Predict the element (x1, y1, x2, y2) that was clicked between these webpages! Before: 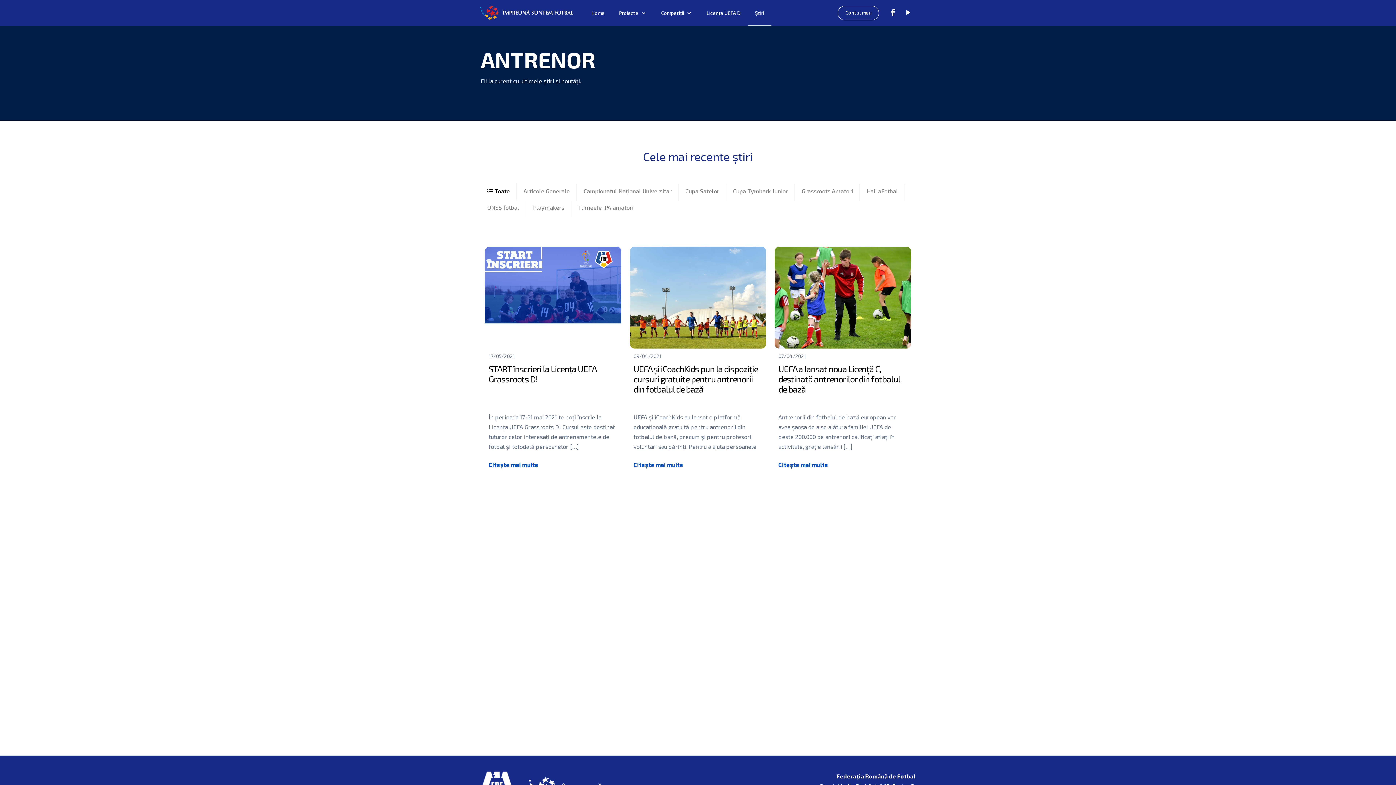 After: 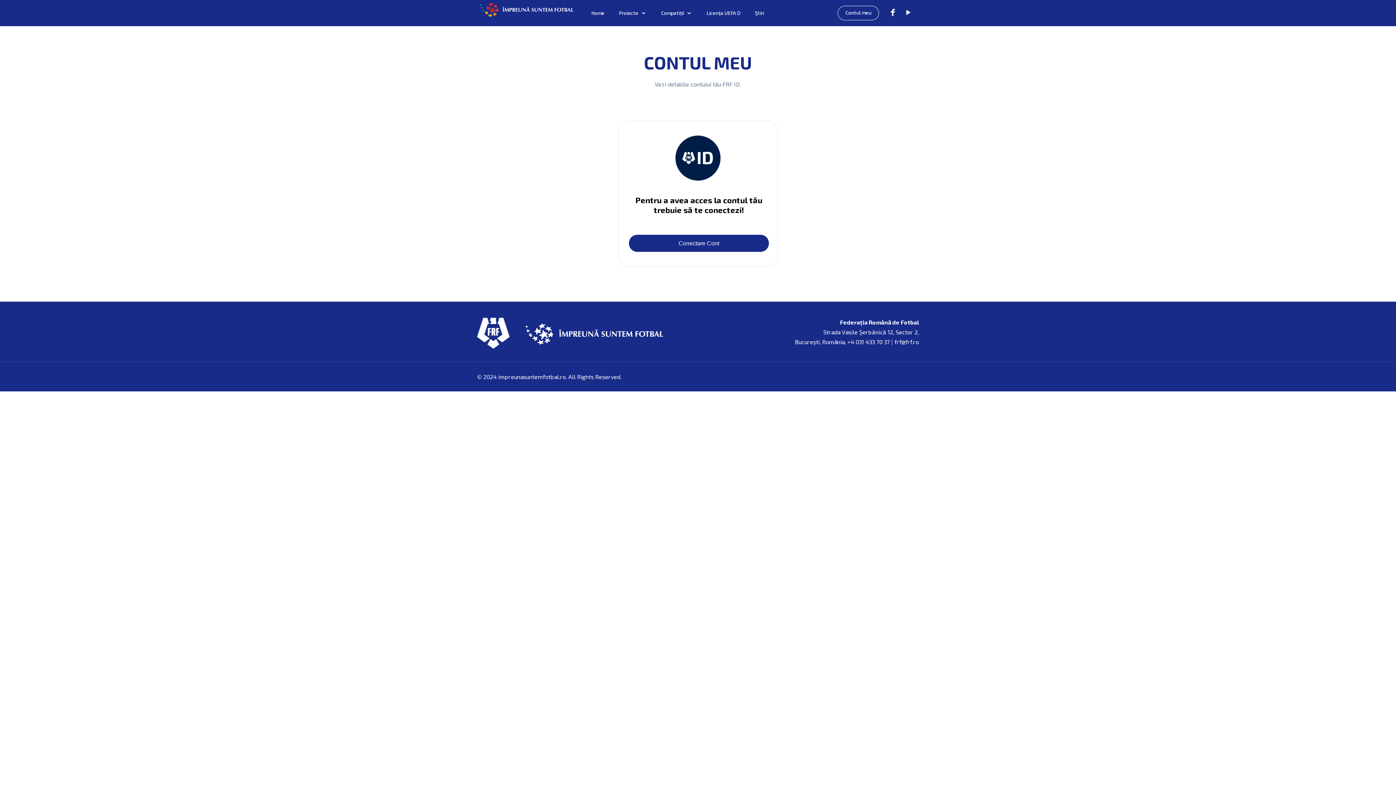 Action: label: Contul meu bbox: (837, 5, 879, 20)